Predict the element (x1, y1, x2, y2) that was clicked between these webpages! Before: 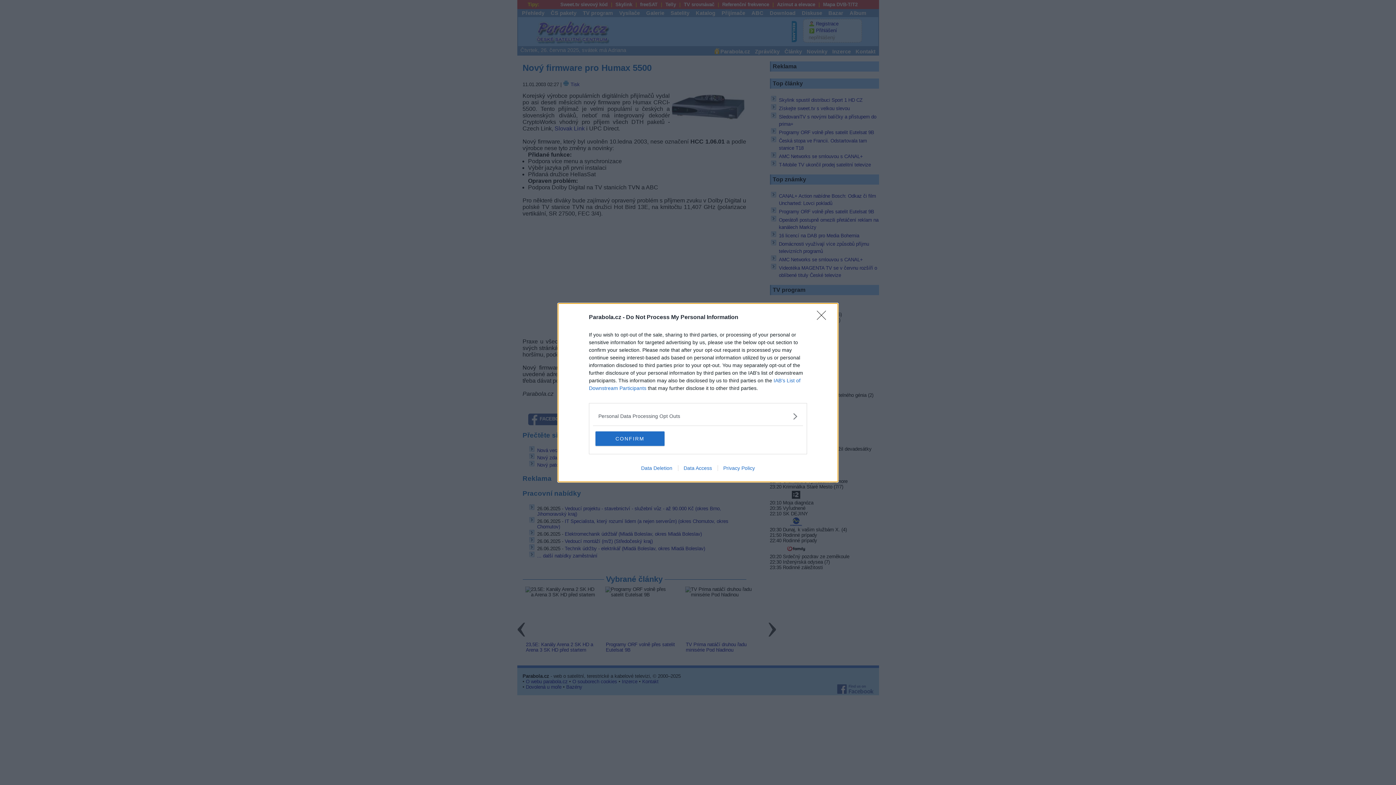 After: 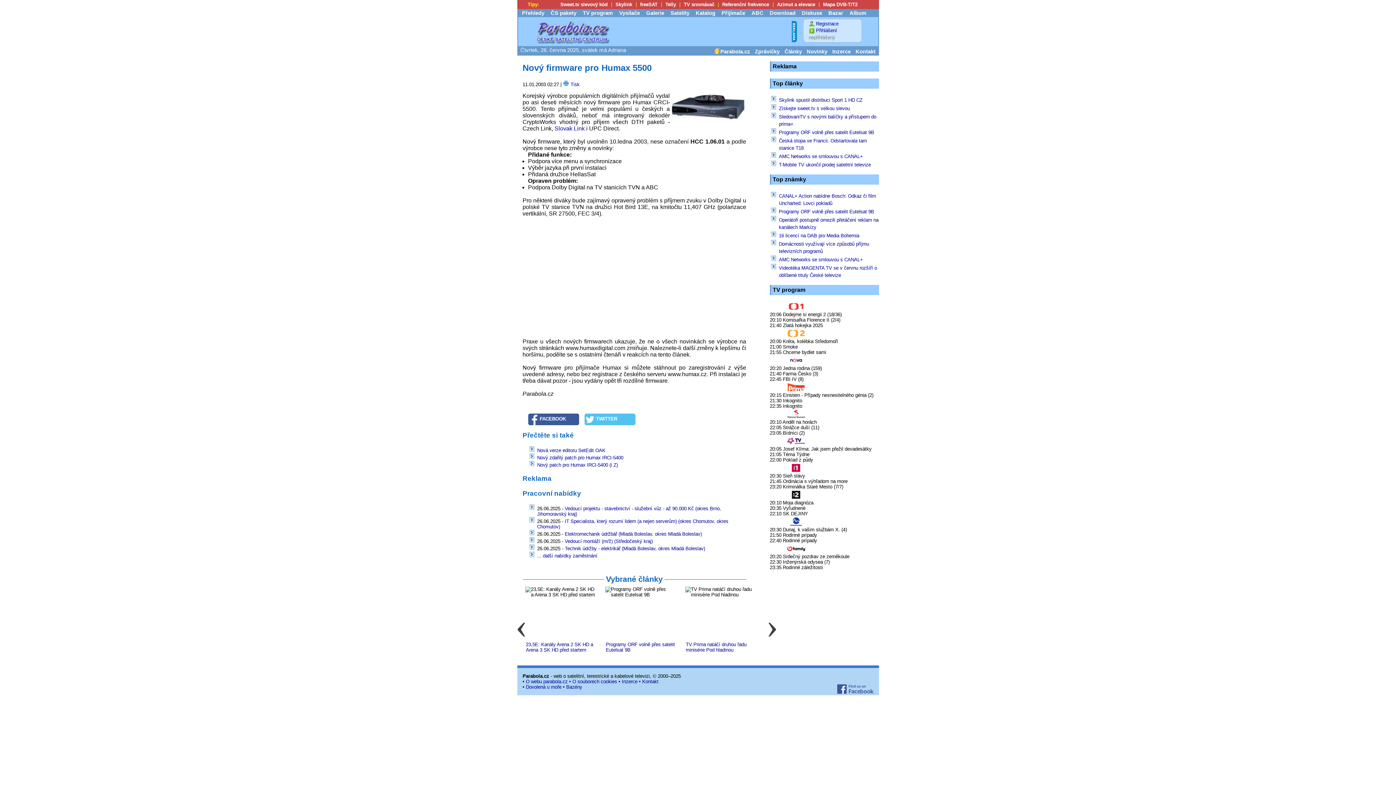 Action: label: Close bbox: (817, 310, 830, 324)